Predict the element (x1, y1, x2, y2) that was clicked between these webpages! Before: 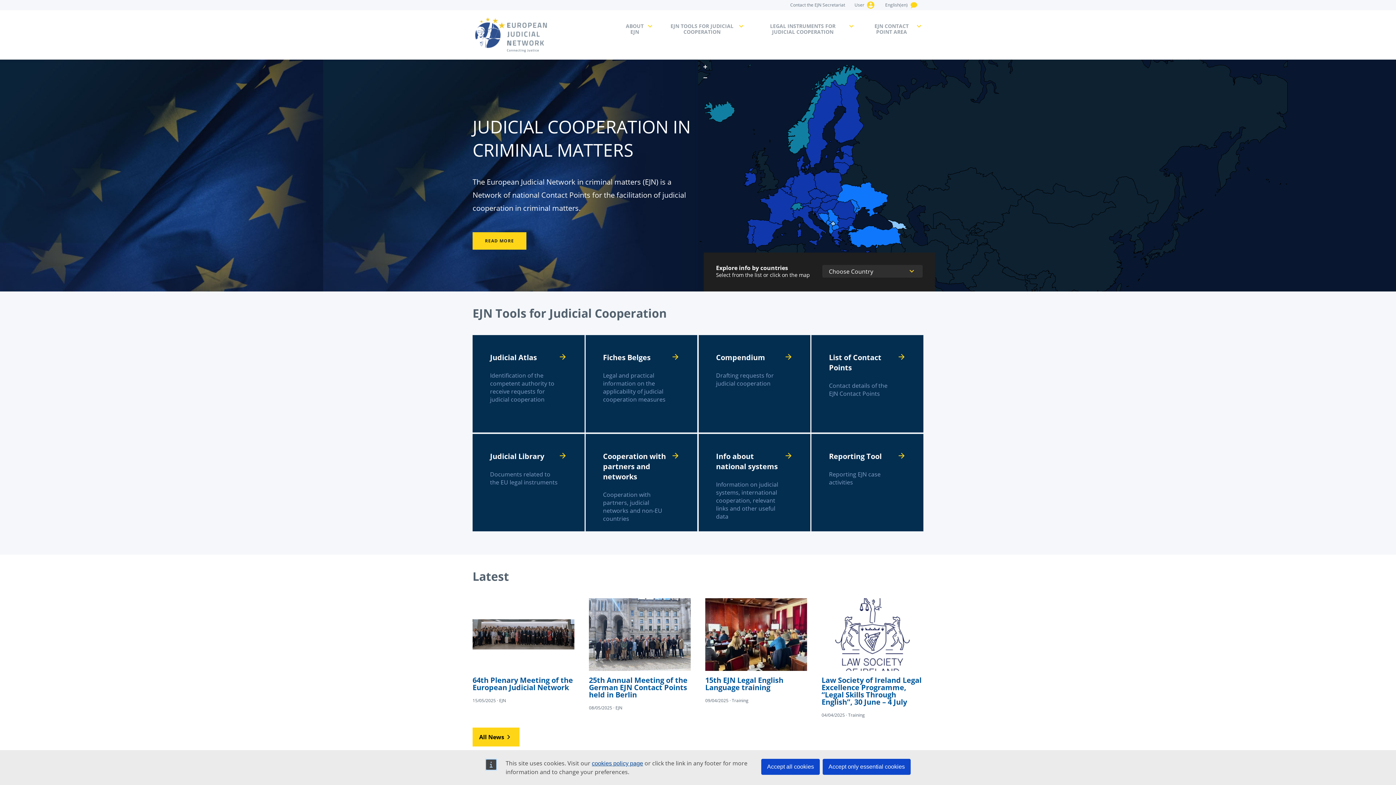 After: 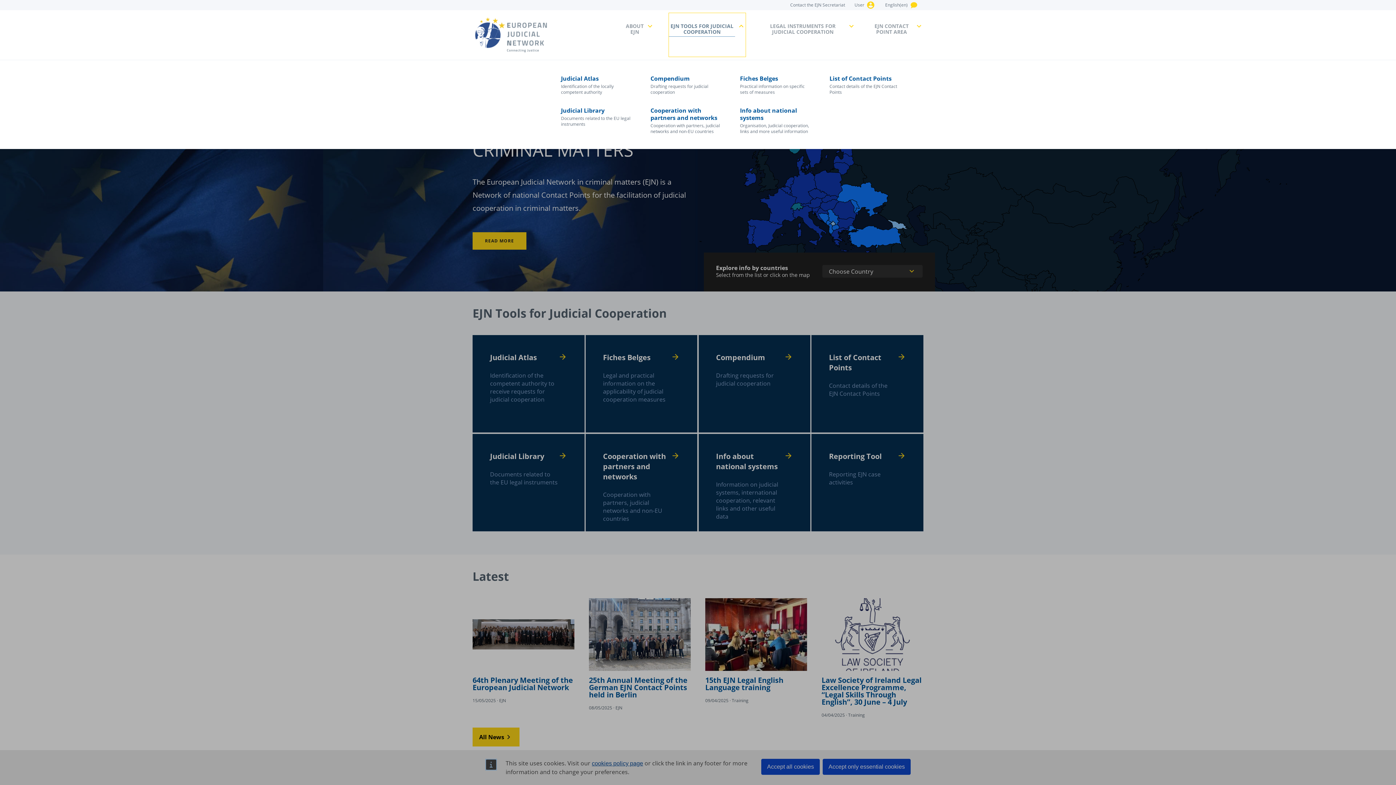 Action: label: EJN TOOLS FOR JUDICIAL COOPERATION bbox: (663, 13, 743, 56)